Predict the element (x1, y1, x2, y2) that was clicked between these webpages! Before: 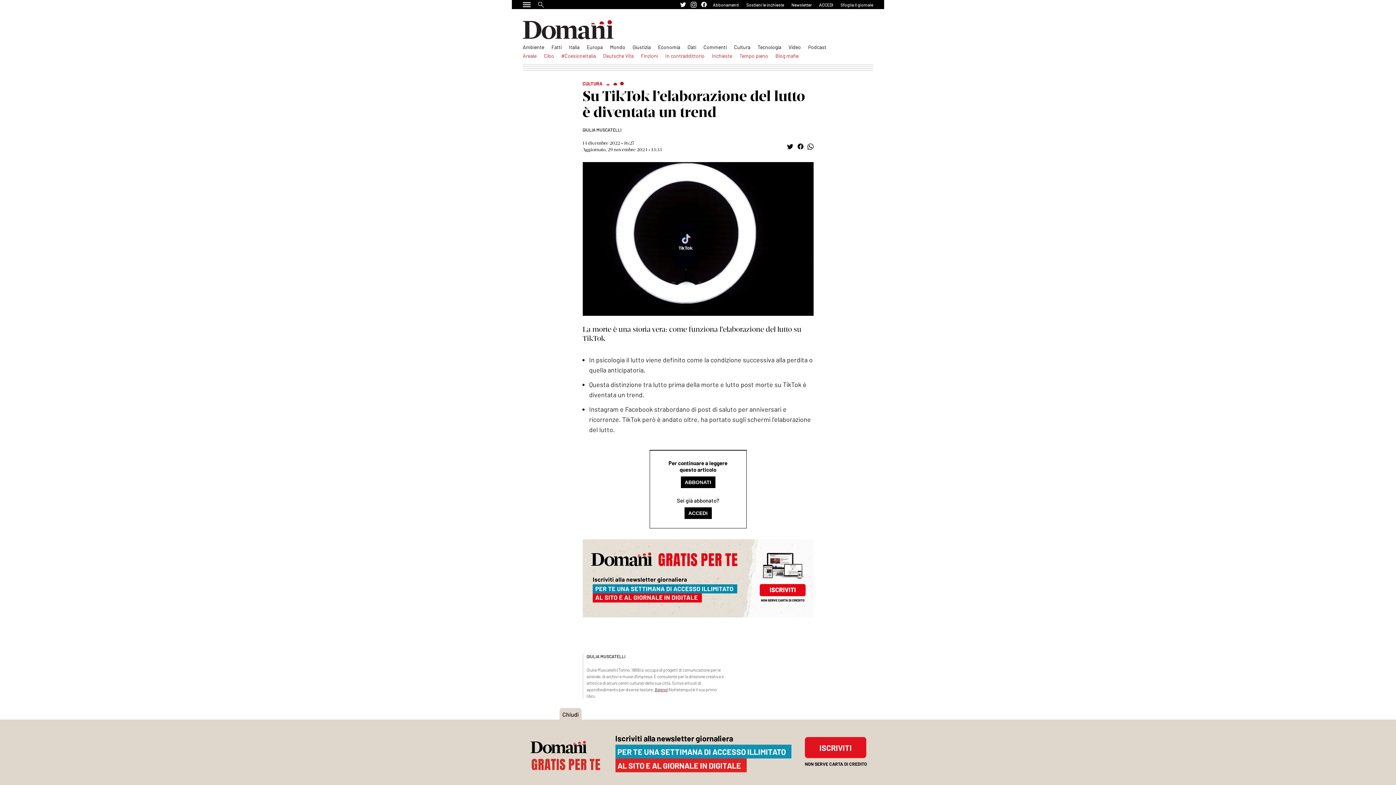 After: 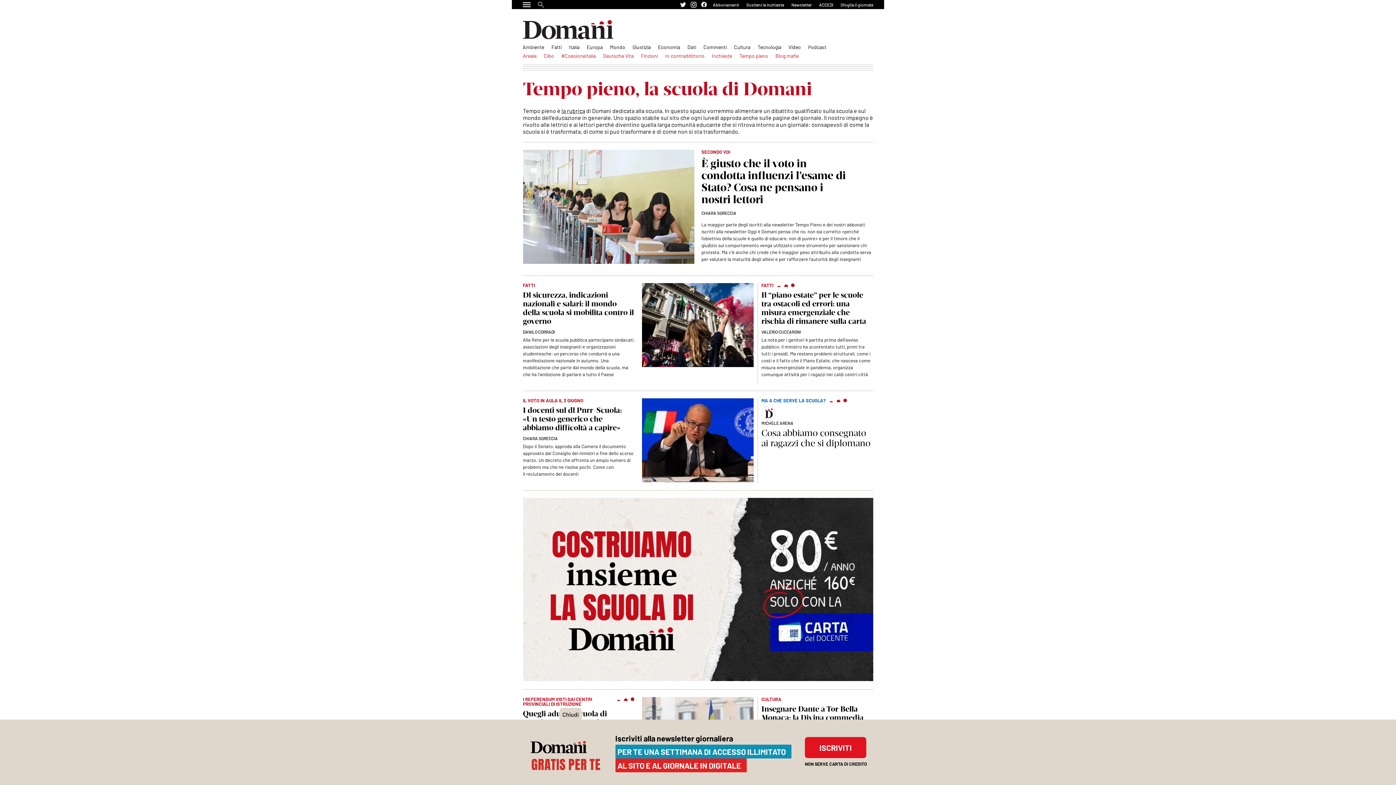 Action: label: Tempo pieno bbox: (739, 52, 768, 59)